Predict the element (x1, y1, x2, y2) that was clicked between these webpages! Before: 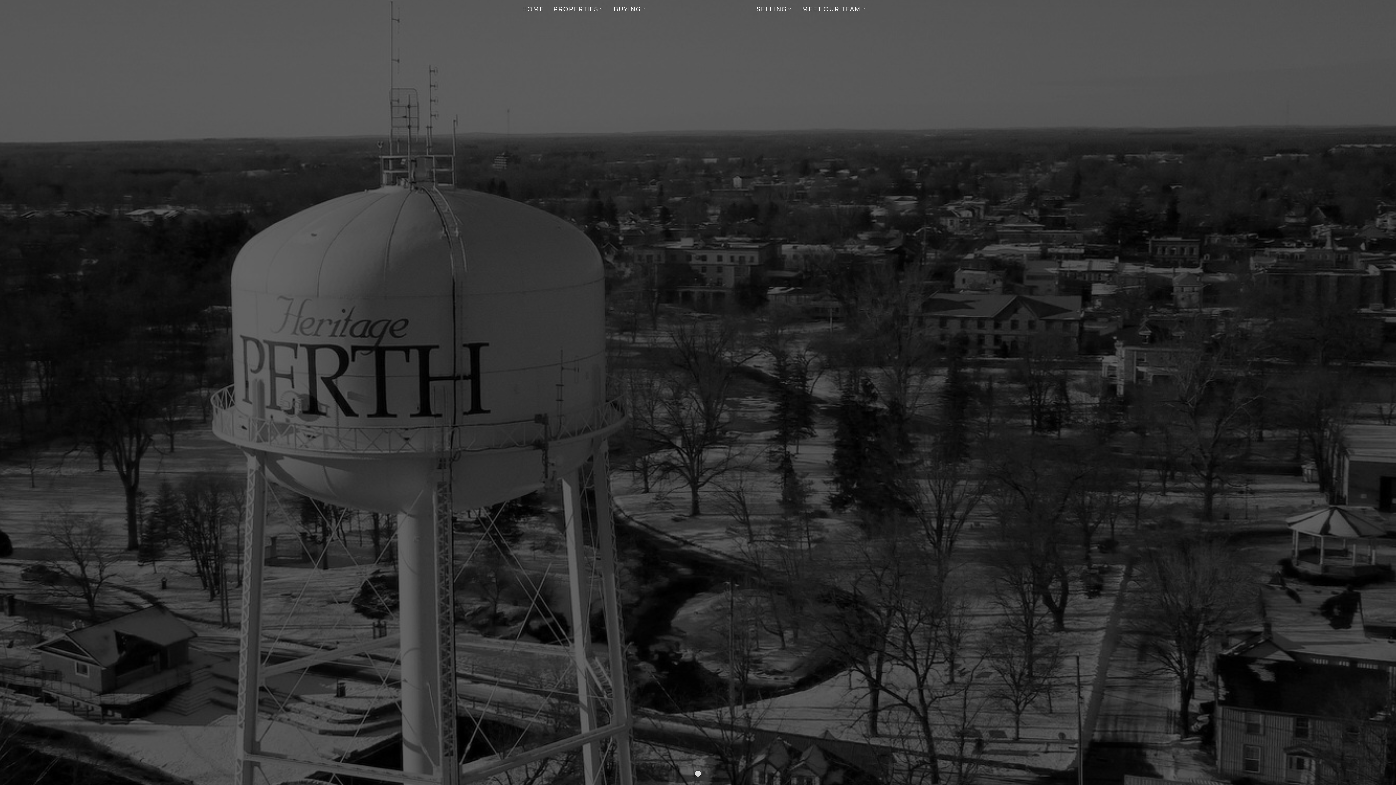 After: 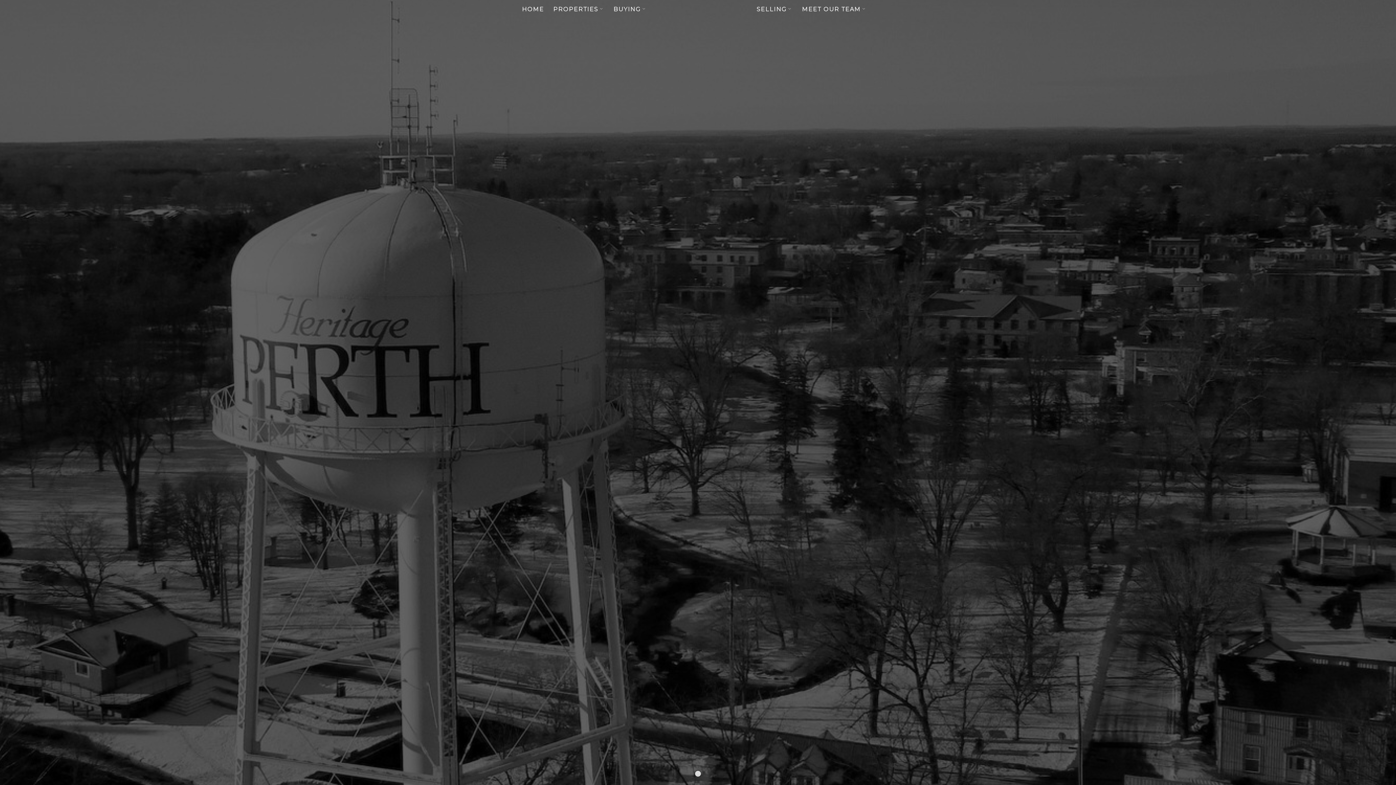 Action: bbox: (689, 448, 706, 465)